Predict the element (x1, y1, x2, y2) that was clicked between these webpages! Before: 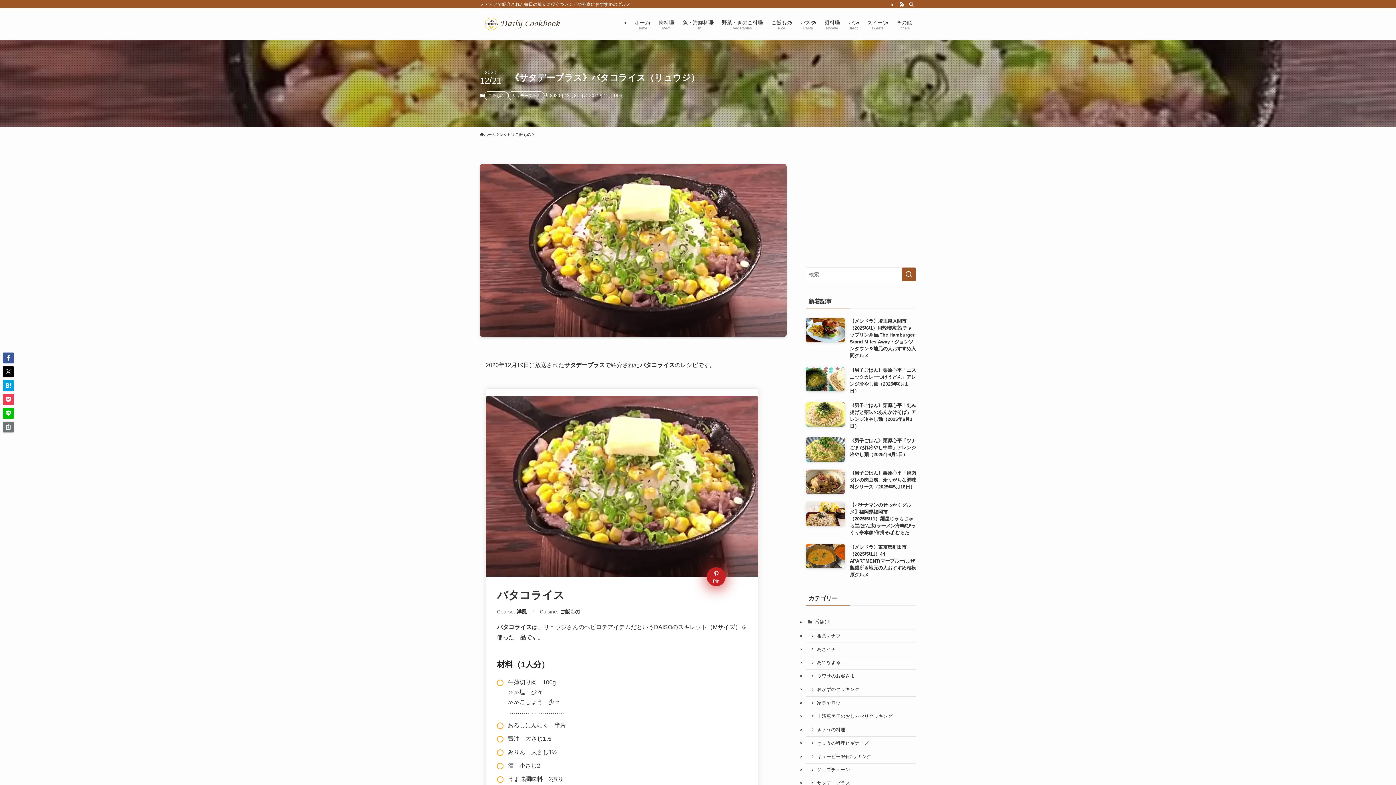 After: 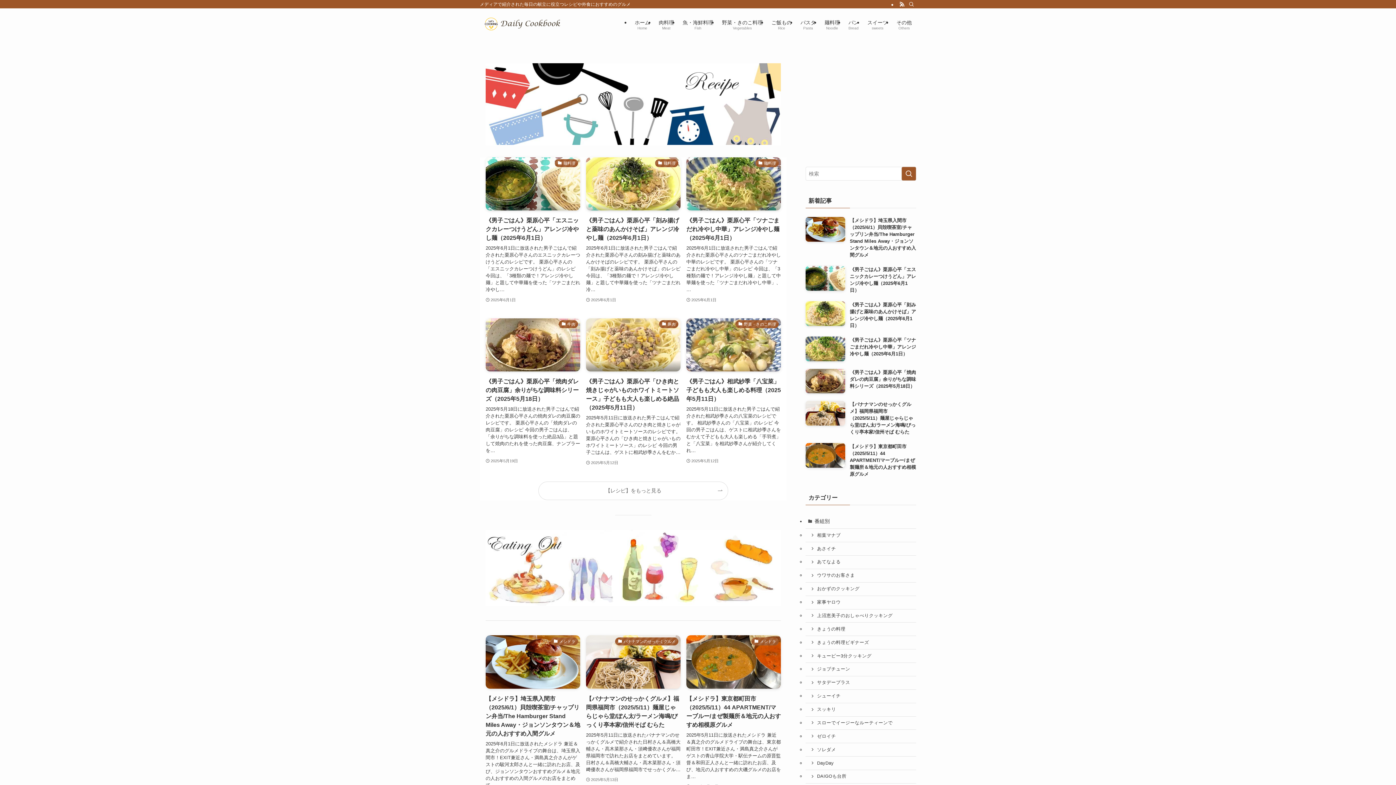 Action: bbox: (630, 8, 654, 40) label: ホーム
Home